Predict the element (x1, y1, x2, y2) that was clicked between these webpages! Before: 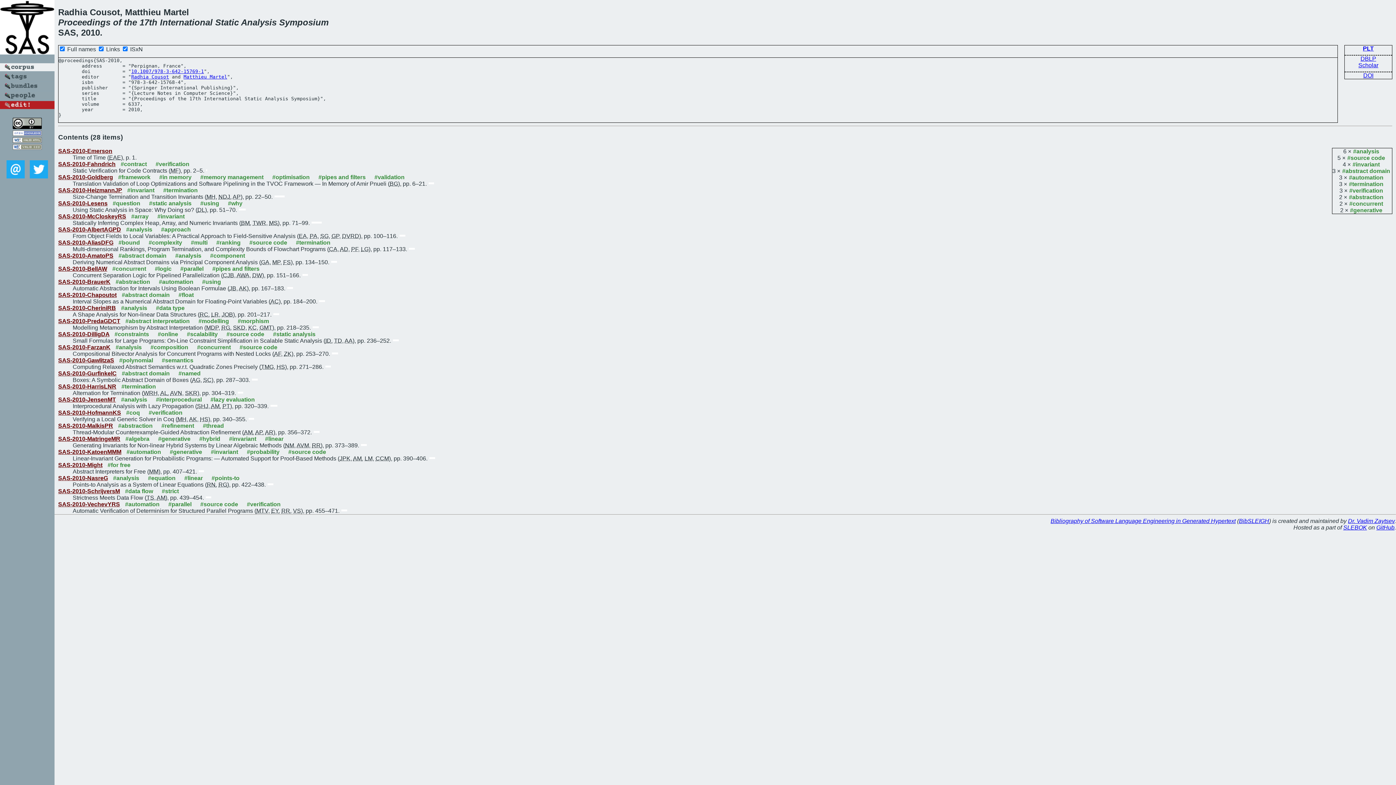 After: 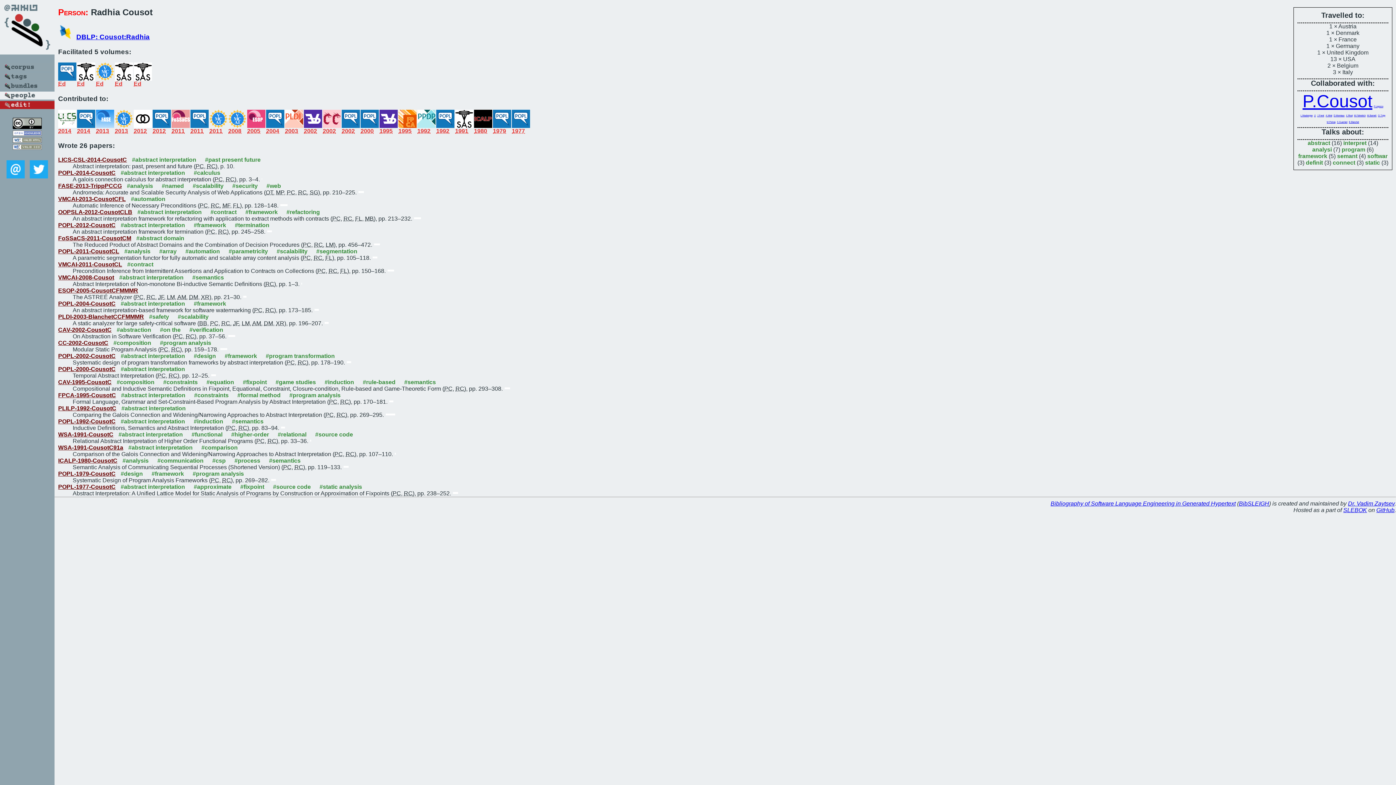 Action: bbox: (131, 74, 169, 79) label: Radhia Cousot